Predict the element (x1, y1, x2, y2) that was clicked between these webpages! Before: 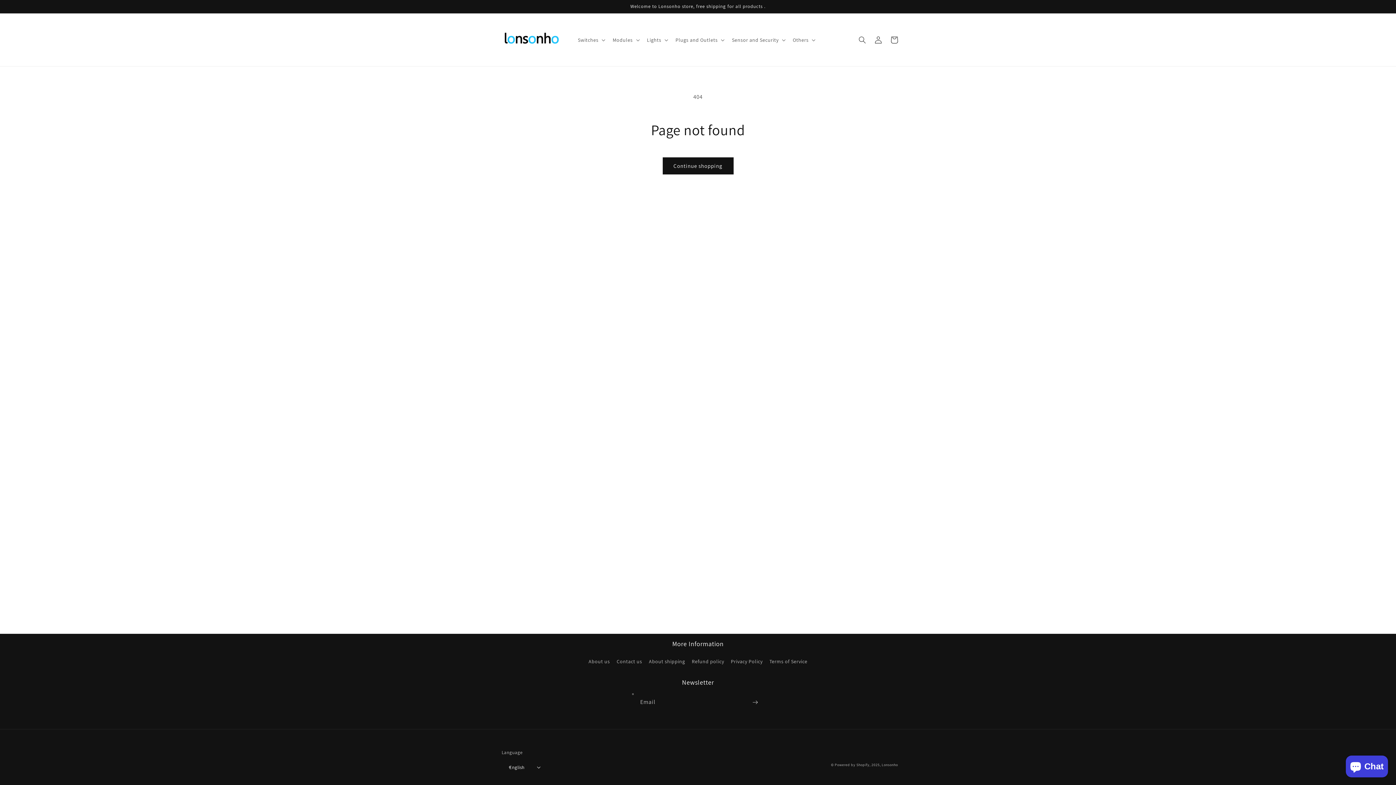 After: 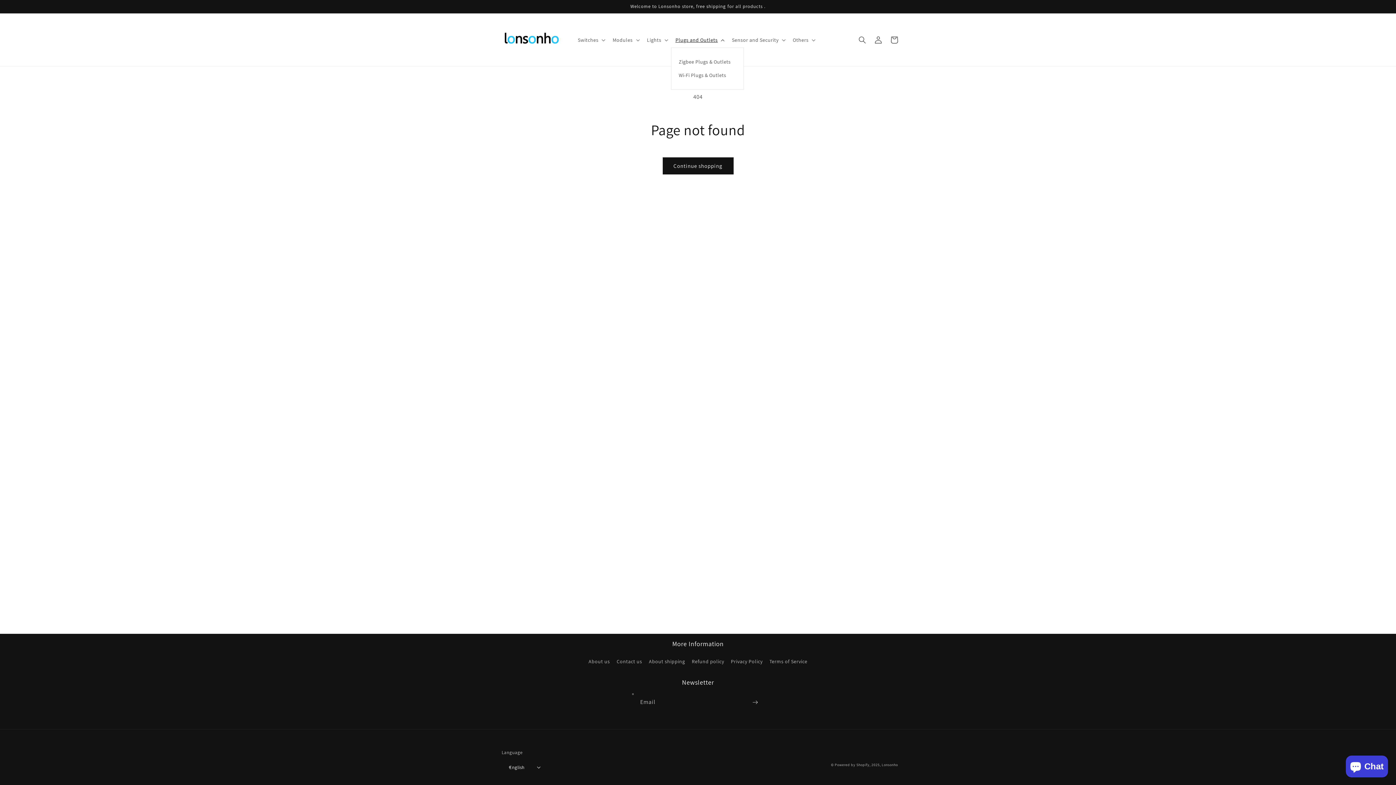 Action: bbox: (671, 32, 727, 47) label: Plugs and Outlets